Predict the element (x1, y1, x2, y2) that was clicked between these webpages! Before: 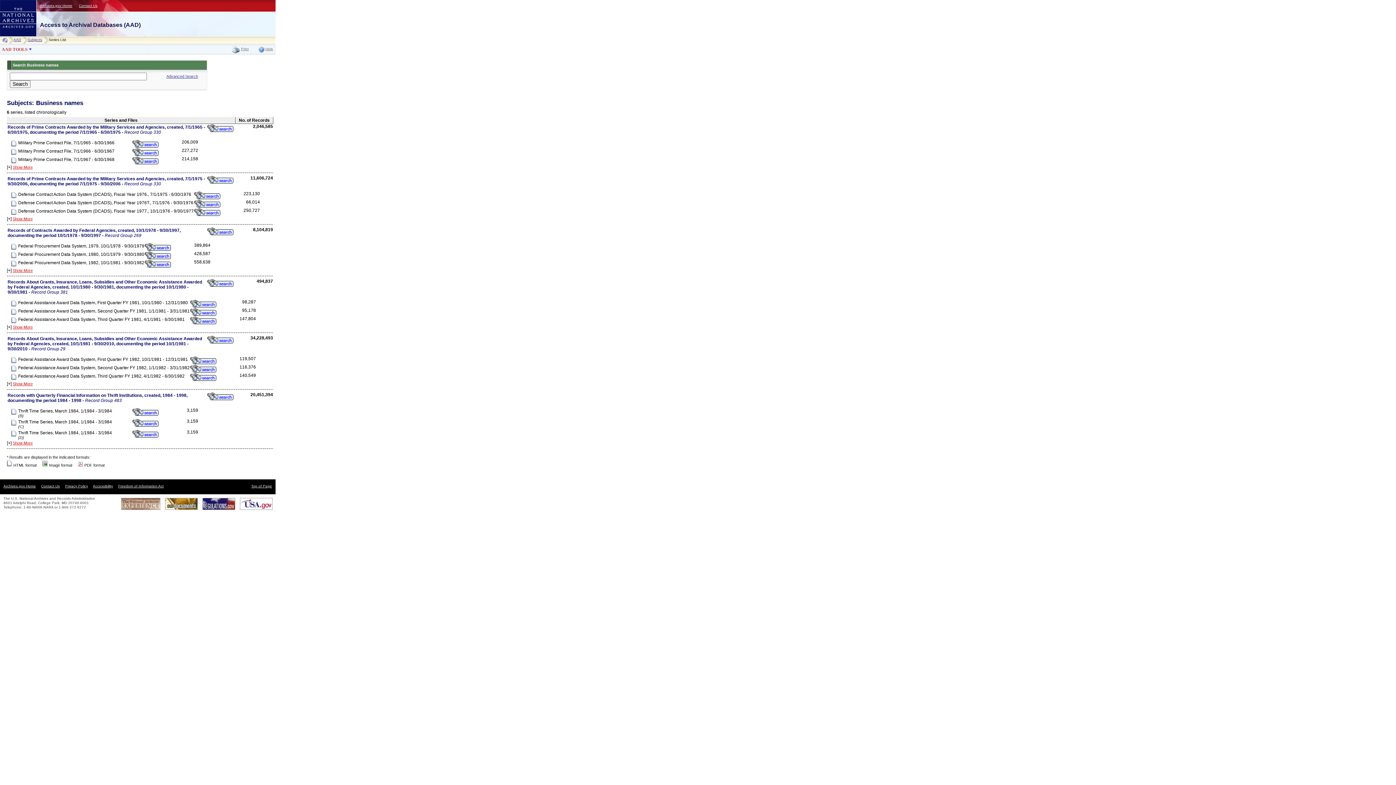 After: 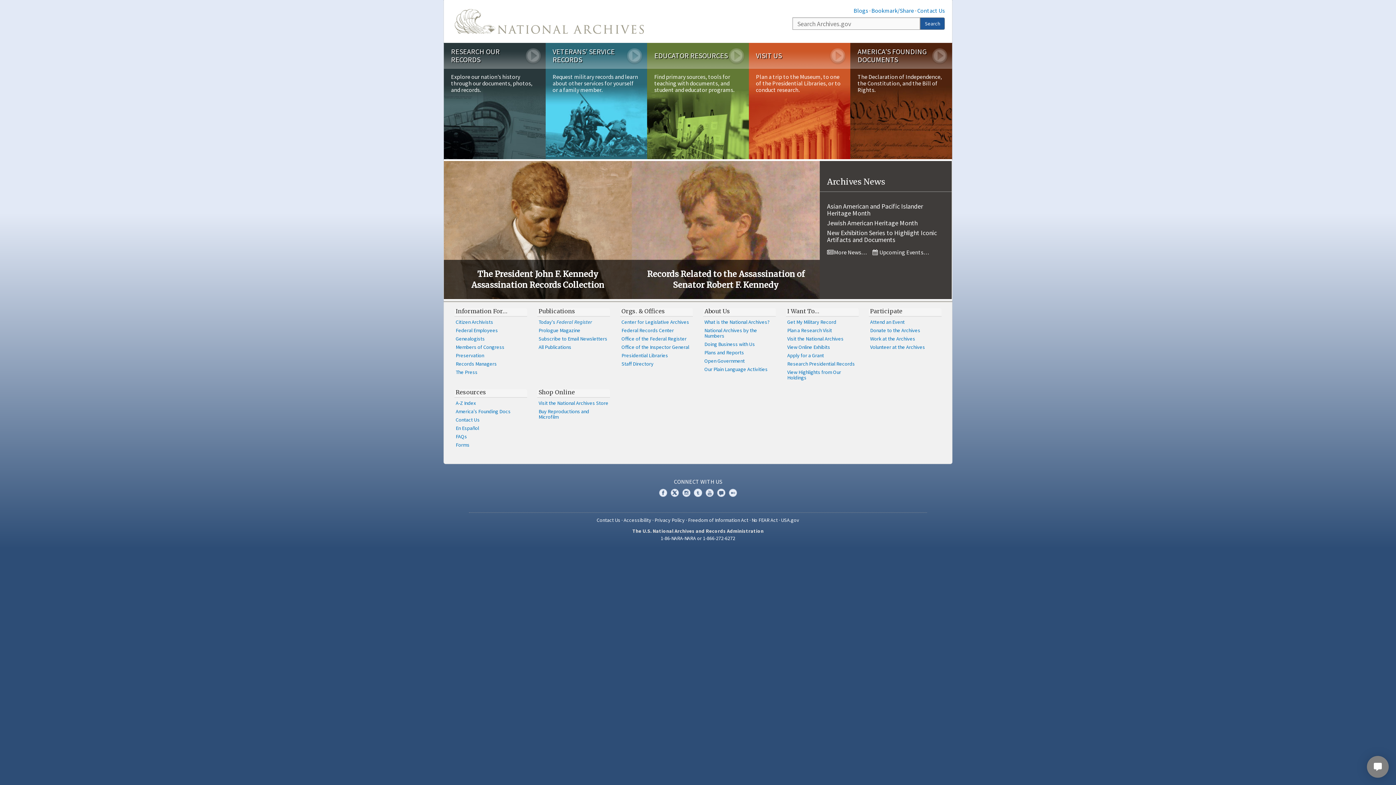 Action: label: Archives.gov Home bbox: (3, 484, 40, 488)